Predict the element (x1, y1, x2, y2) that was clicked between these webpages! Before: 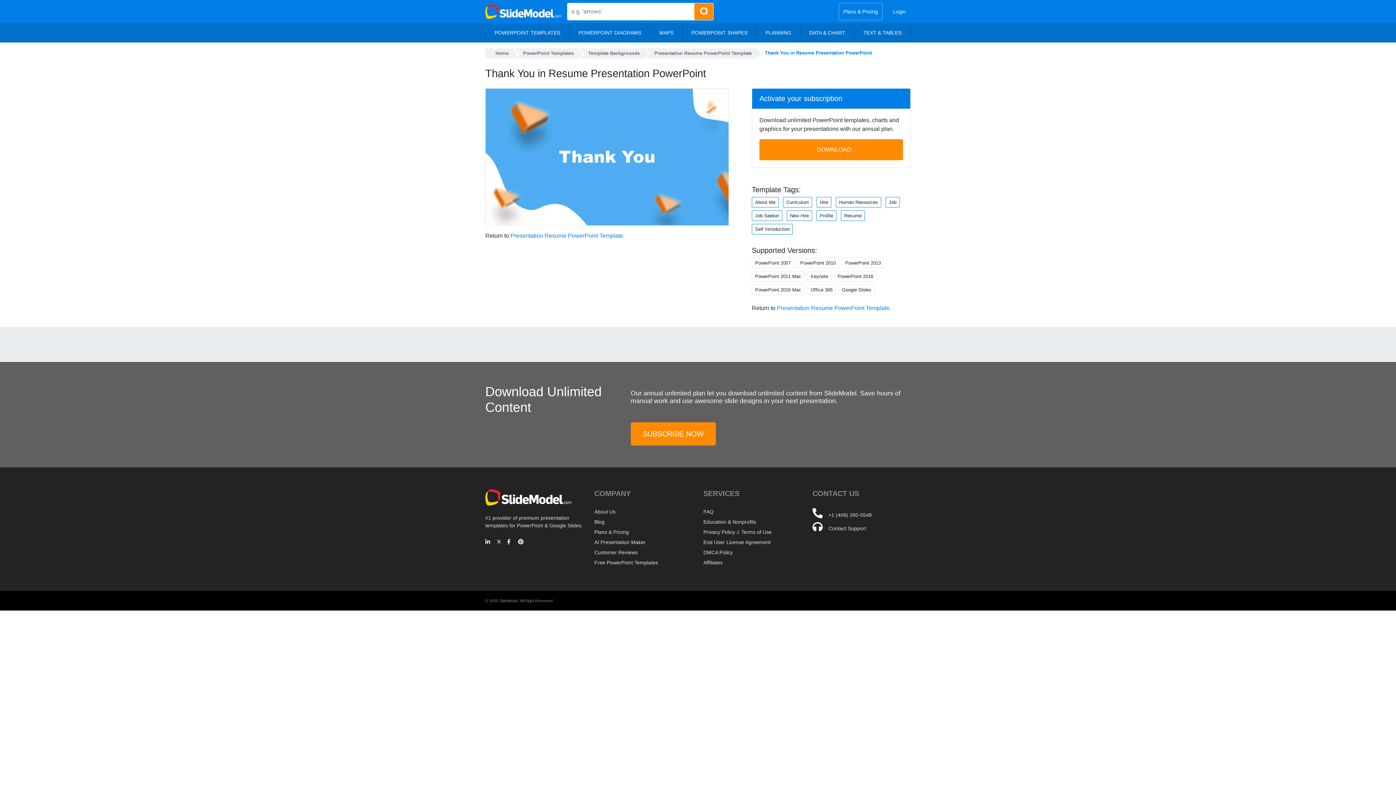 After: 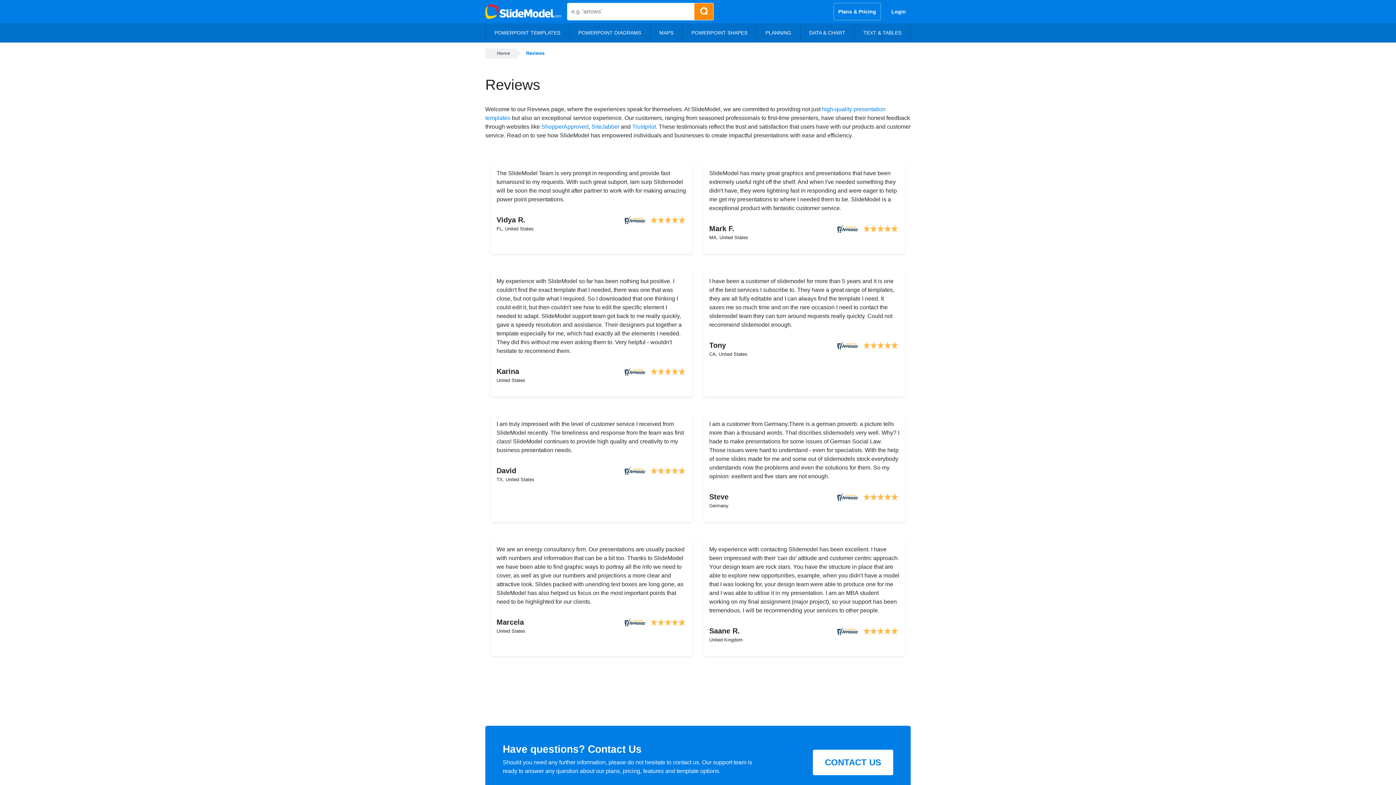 Action: label: Customer Reviews bbox: (594, 549, 637, 555)